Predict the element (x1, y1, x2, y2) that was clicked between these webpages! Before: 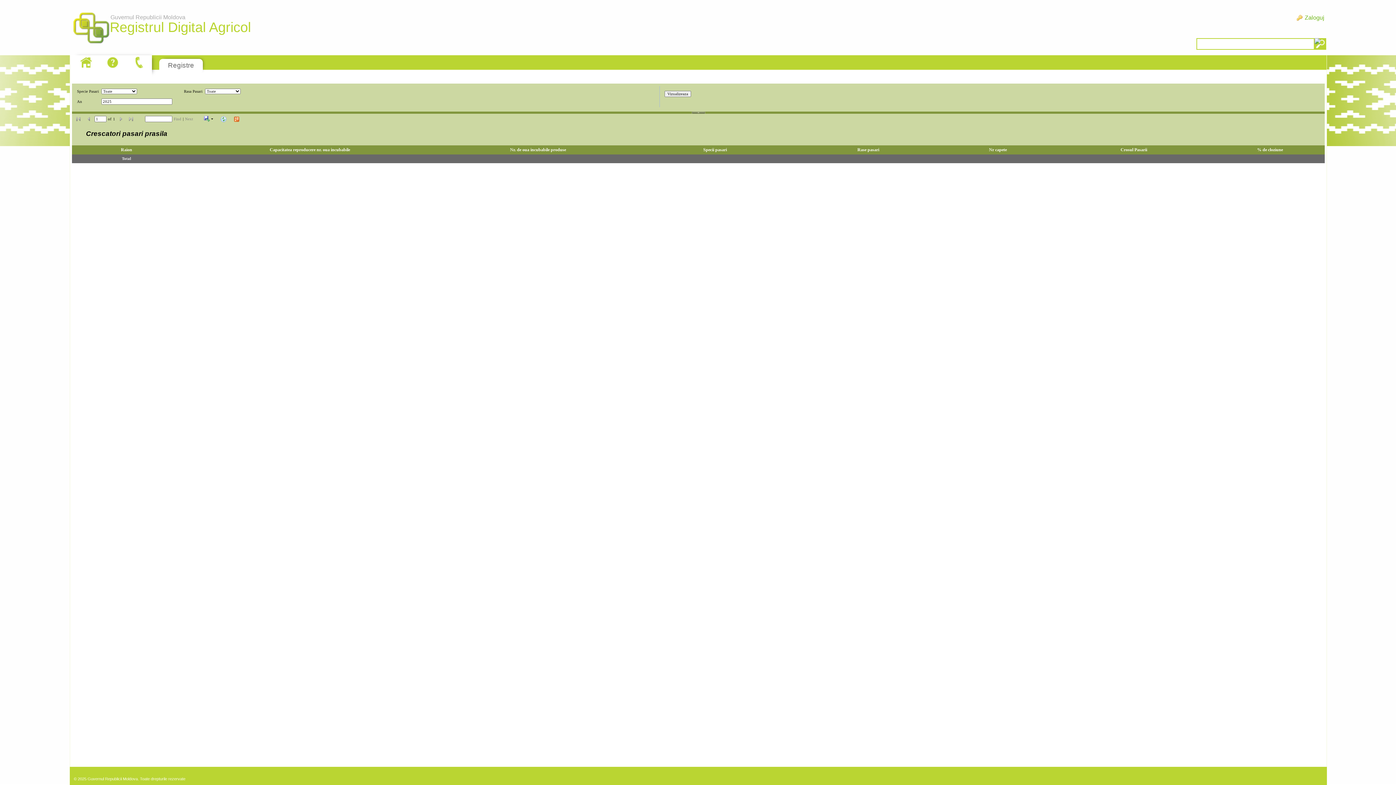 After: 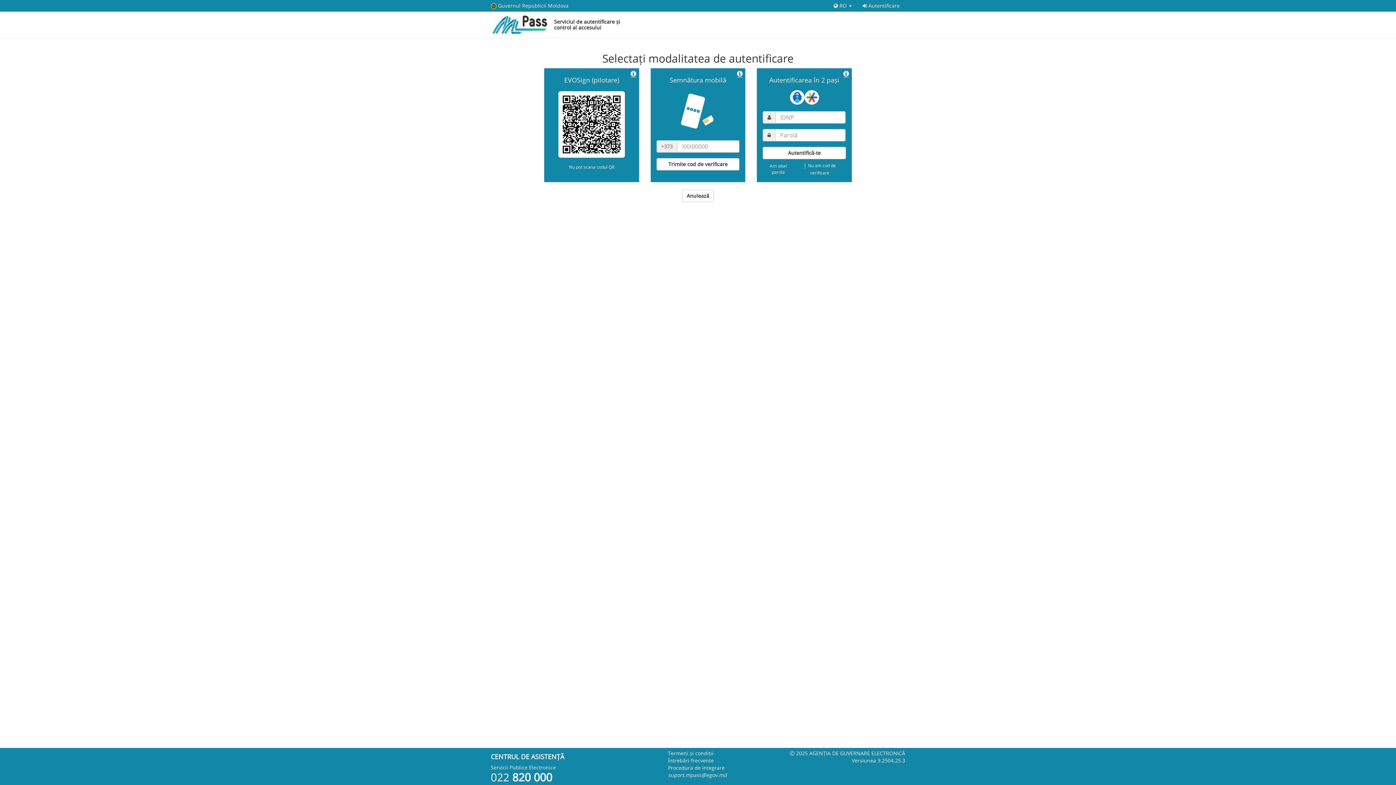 Action: label: Zaloguj bbox: (1296, 12, 1326, 22)